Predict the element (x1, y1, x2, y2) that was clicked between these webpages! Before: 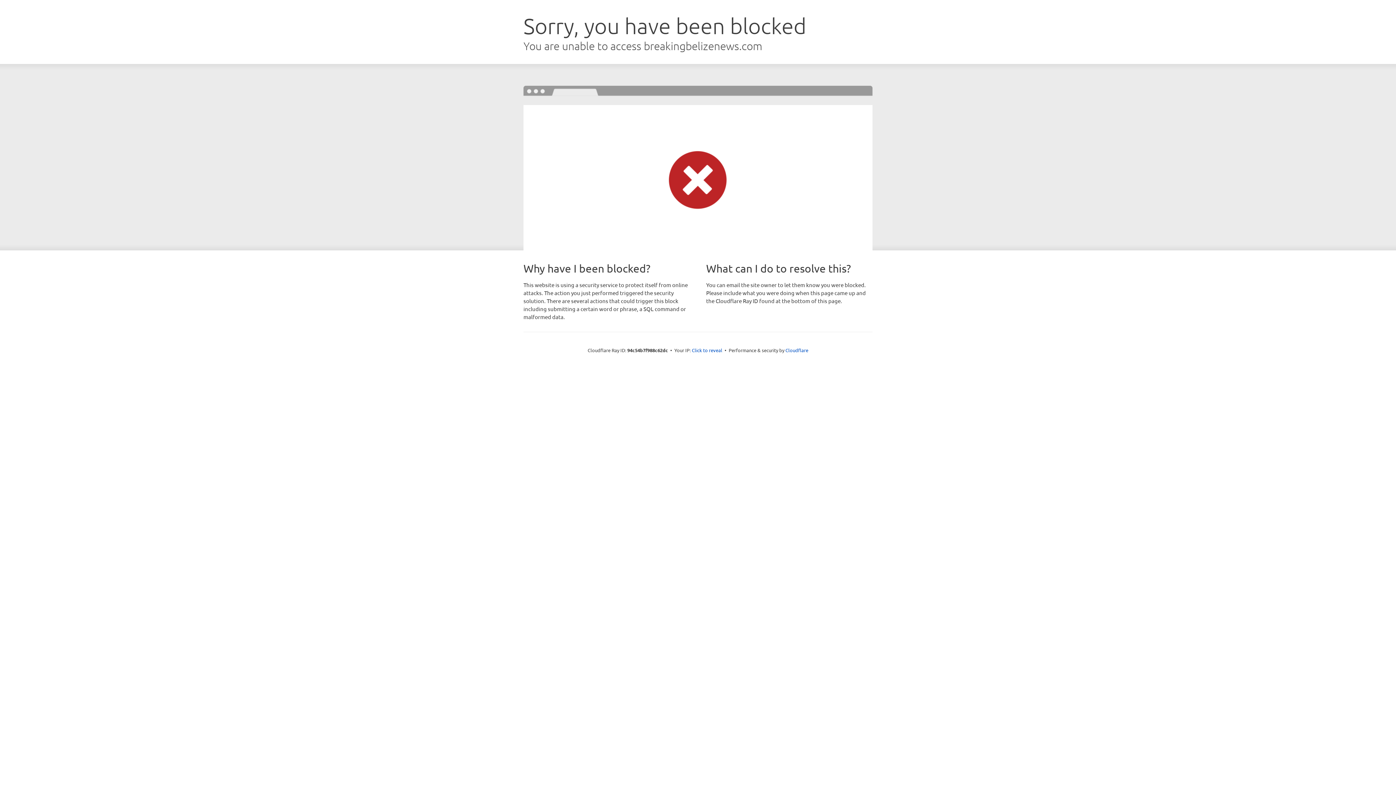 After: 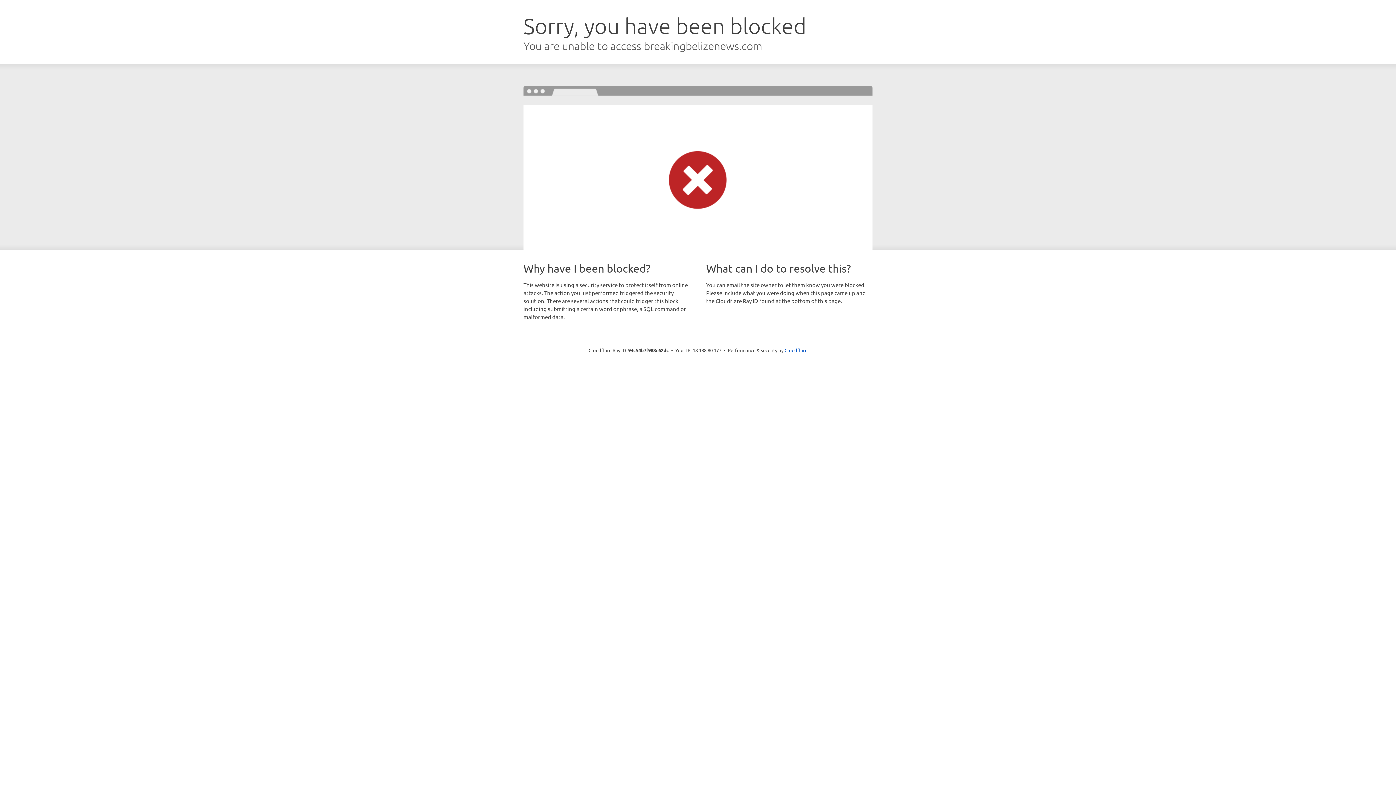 Action: bbox: (692, 346, 722, 353) label: Click to reveal